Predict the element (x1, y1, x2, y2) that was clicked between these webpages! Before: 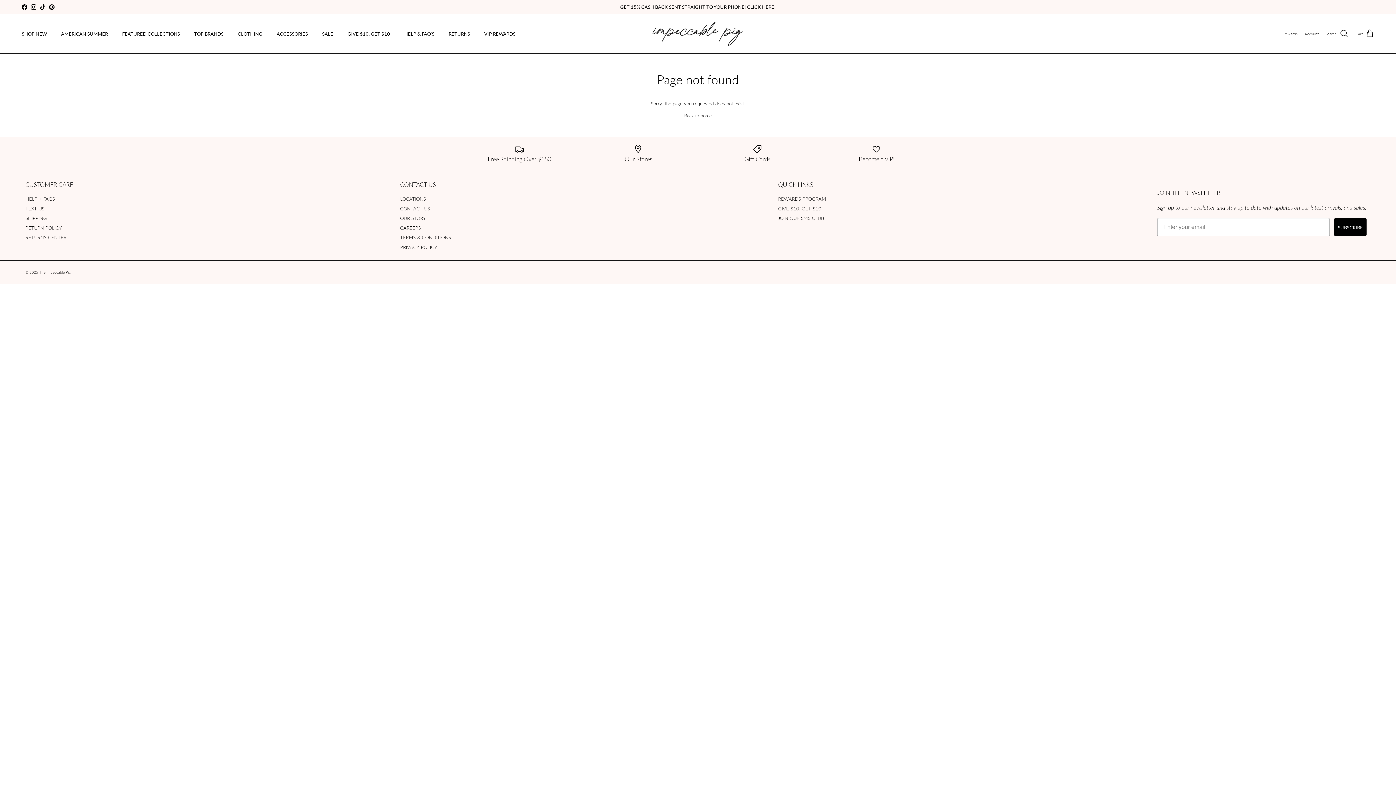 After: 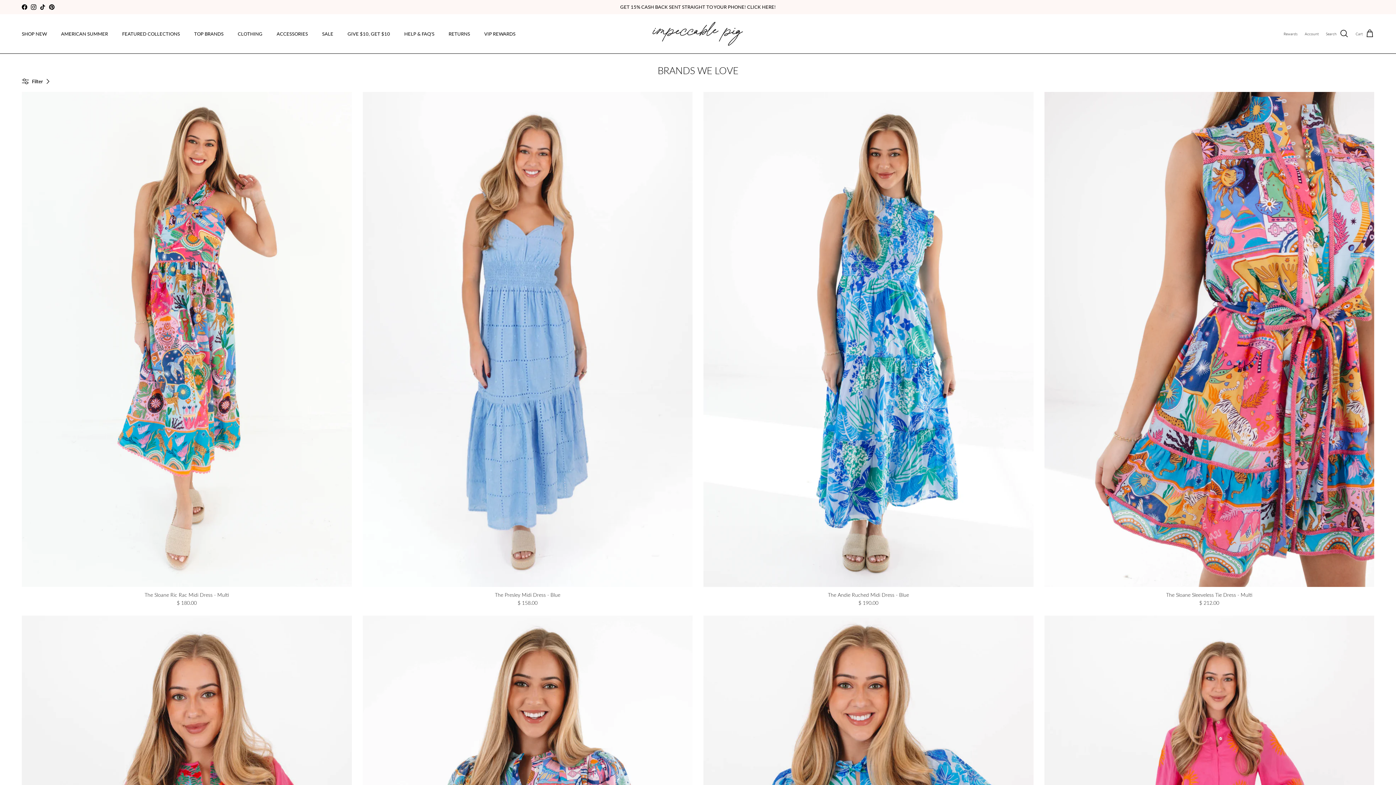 Action: bbox: (187, 22, 230, 45) label: TOP BRANDS